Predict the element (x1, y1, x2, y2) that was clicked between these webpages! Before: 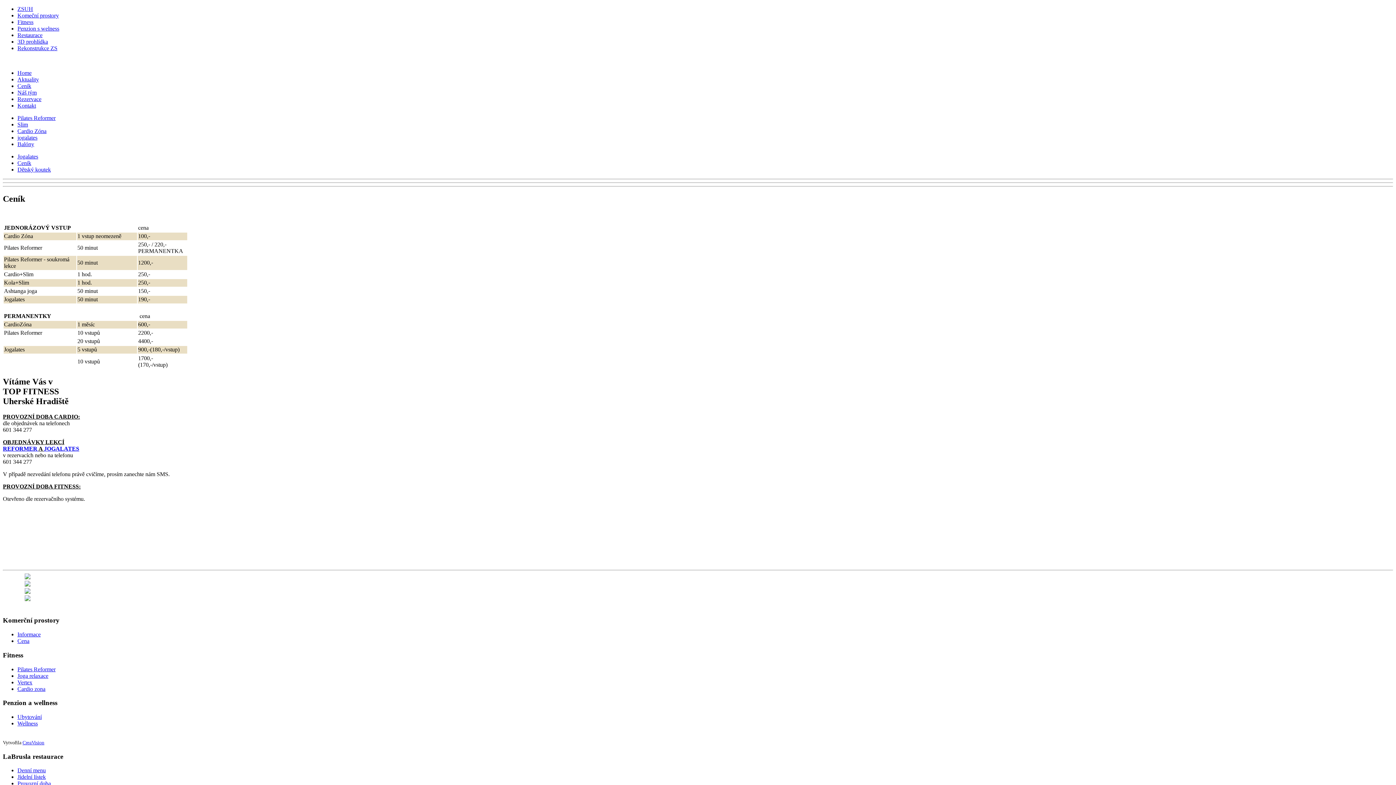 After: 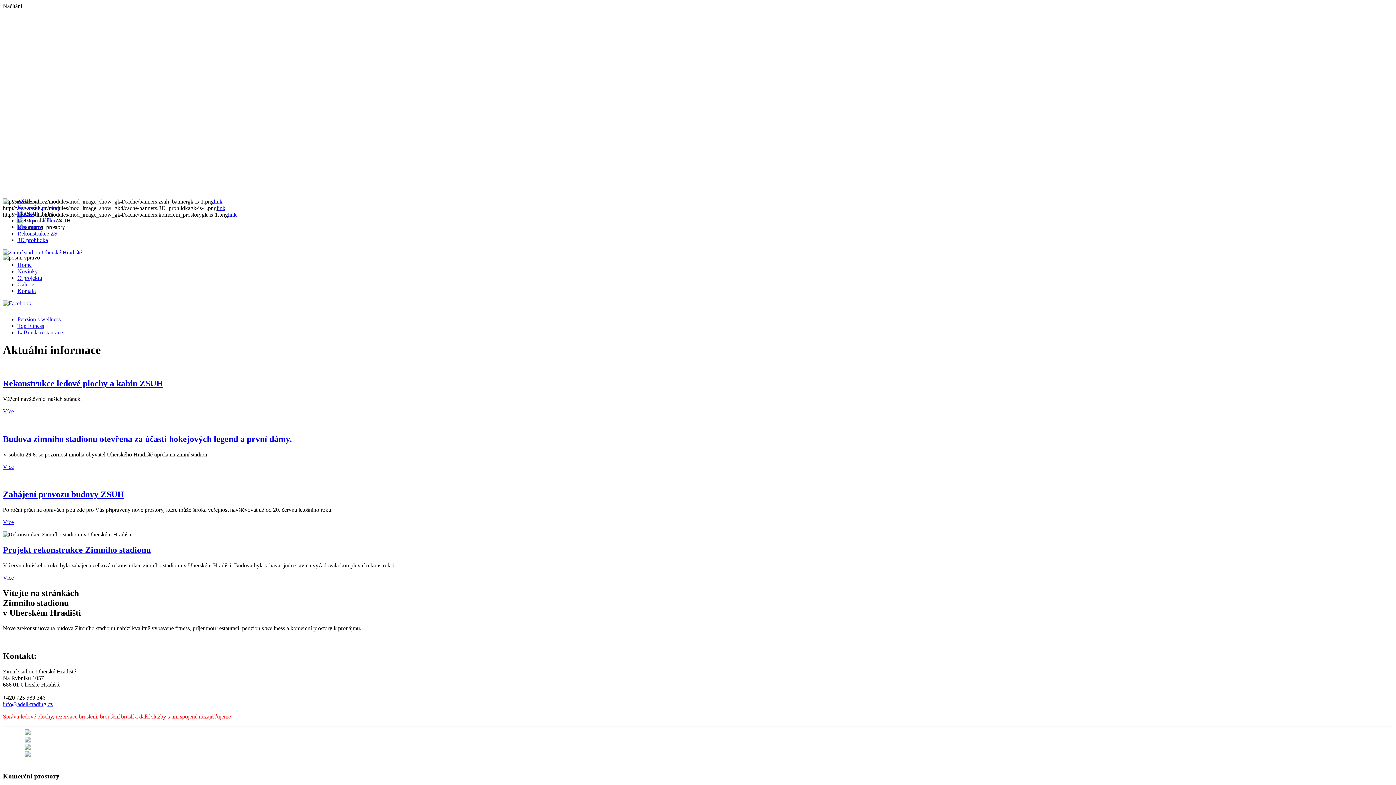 Action: label: ZSUH bbox: (17, 5, 33, 12)